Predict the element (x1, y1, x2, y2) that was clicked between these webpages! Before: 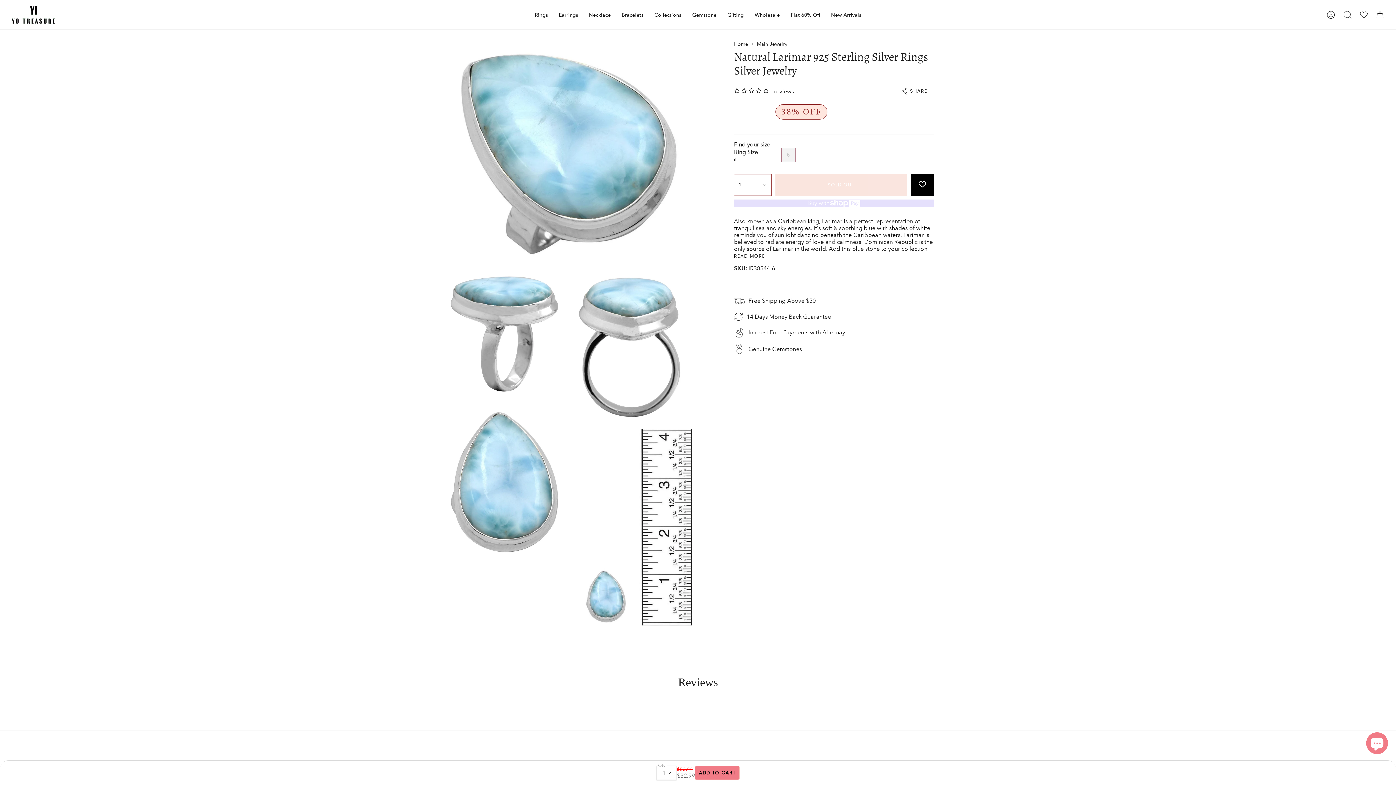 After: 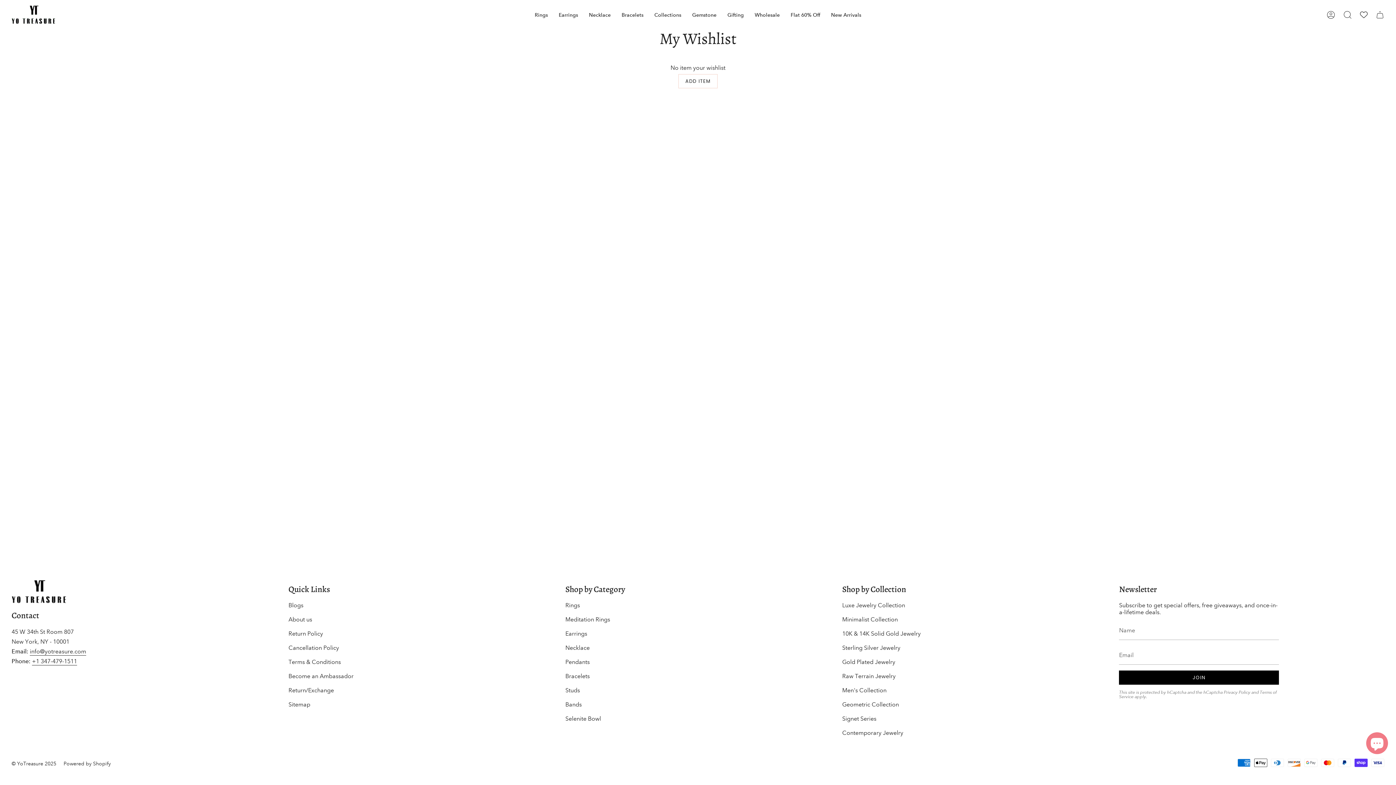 Action: bbox: (1356, 0, 1372, 29)